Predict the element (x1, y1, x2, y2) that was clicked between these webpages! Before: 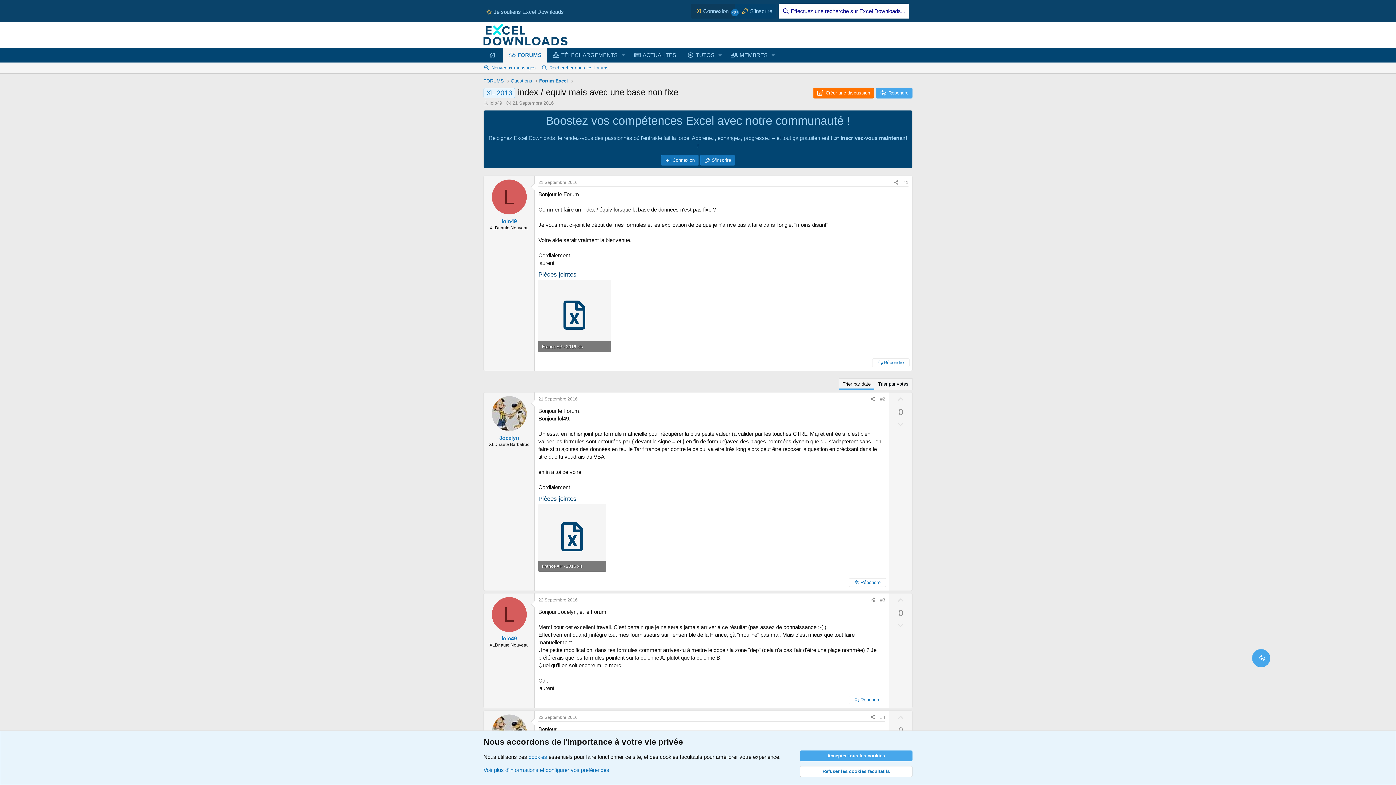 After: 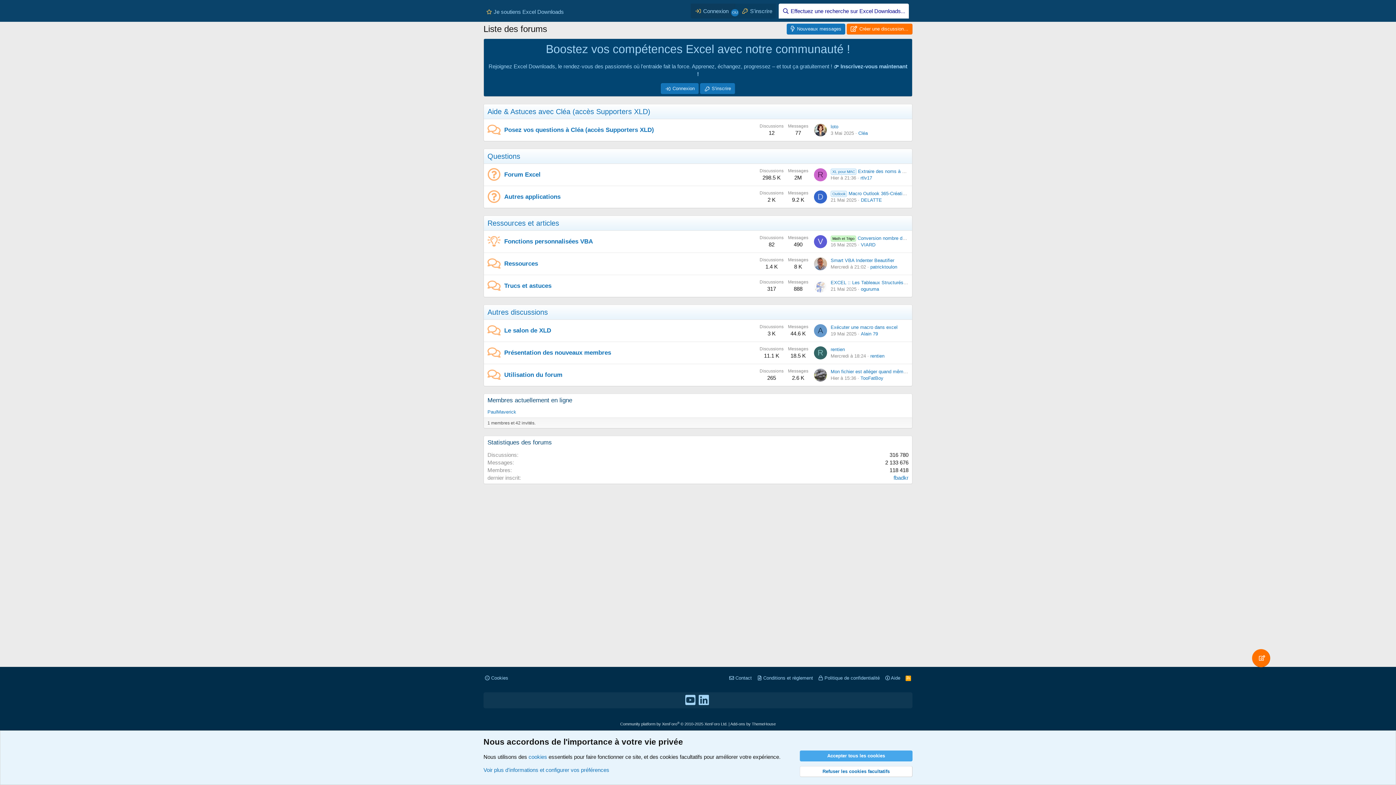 Action: bbox: (509, 76, 534, 85) label: Questions